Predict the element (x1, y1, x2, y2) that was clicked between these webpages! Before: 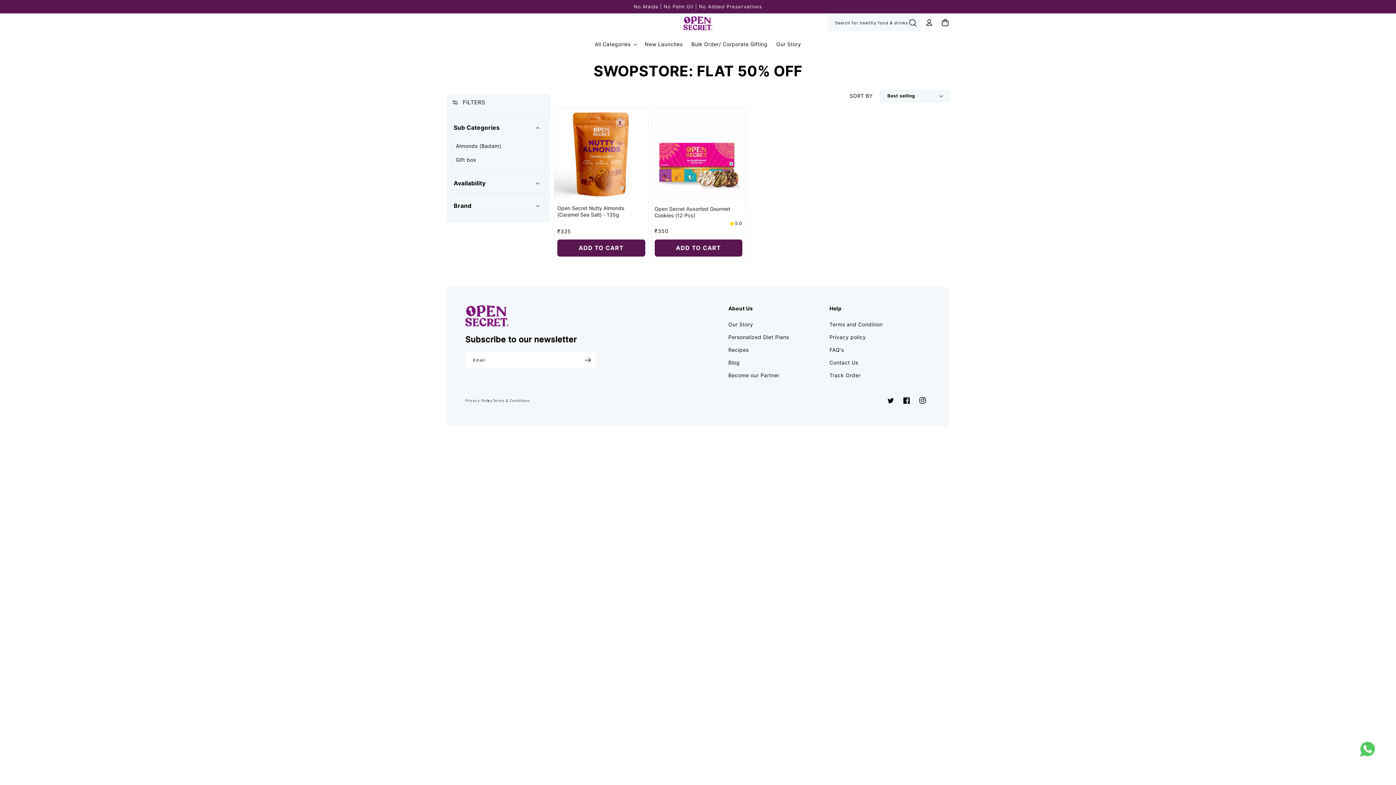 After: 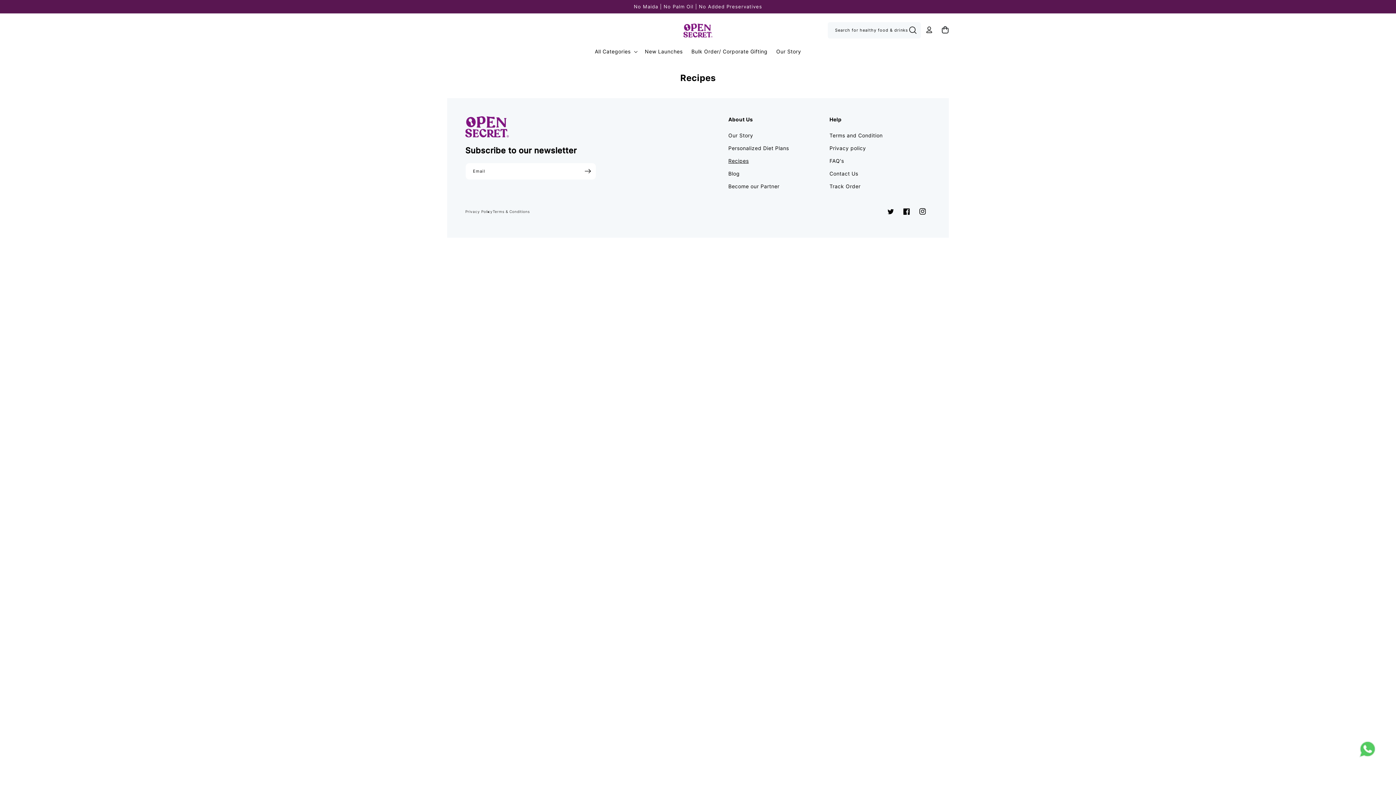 Action: label: Recipes bbox: (728, 343, 748, 356)